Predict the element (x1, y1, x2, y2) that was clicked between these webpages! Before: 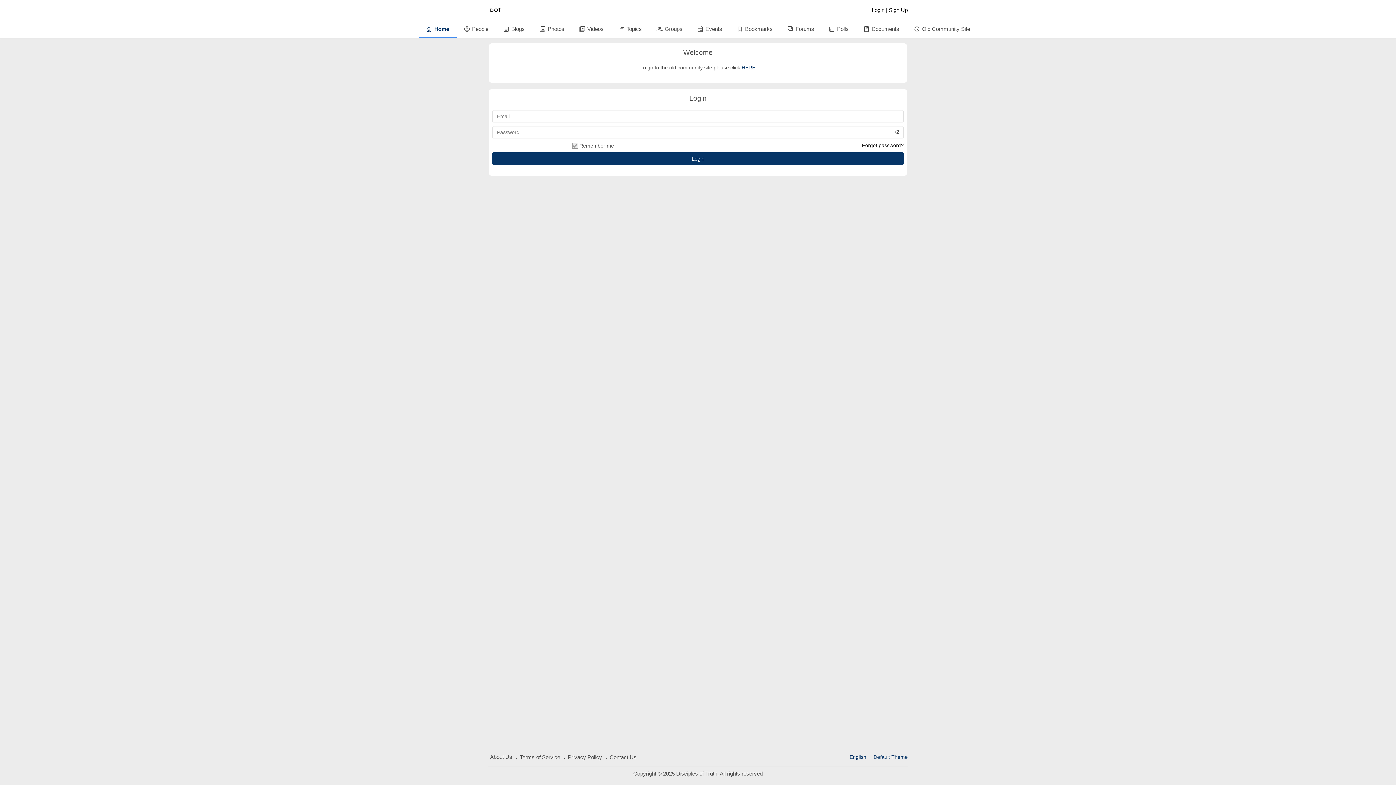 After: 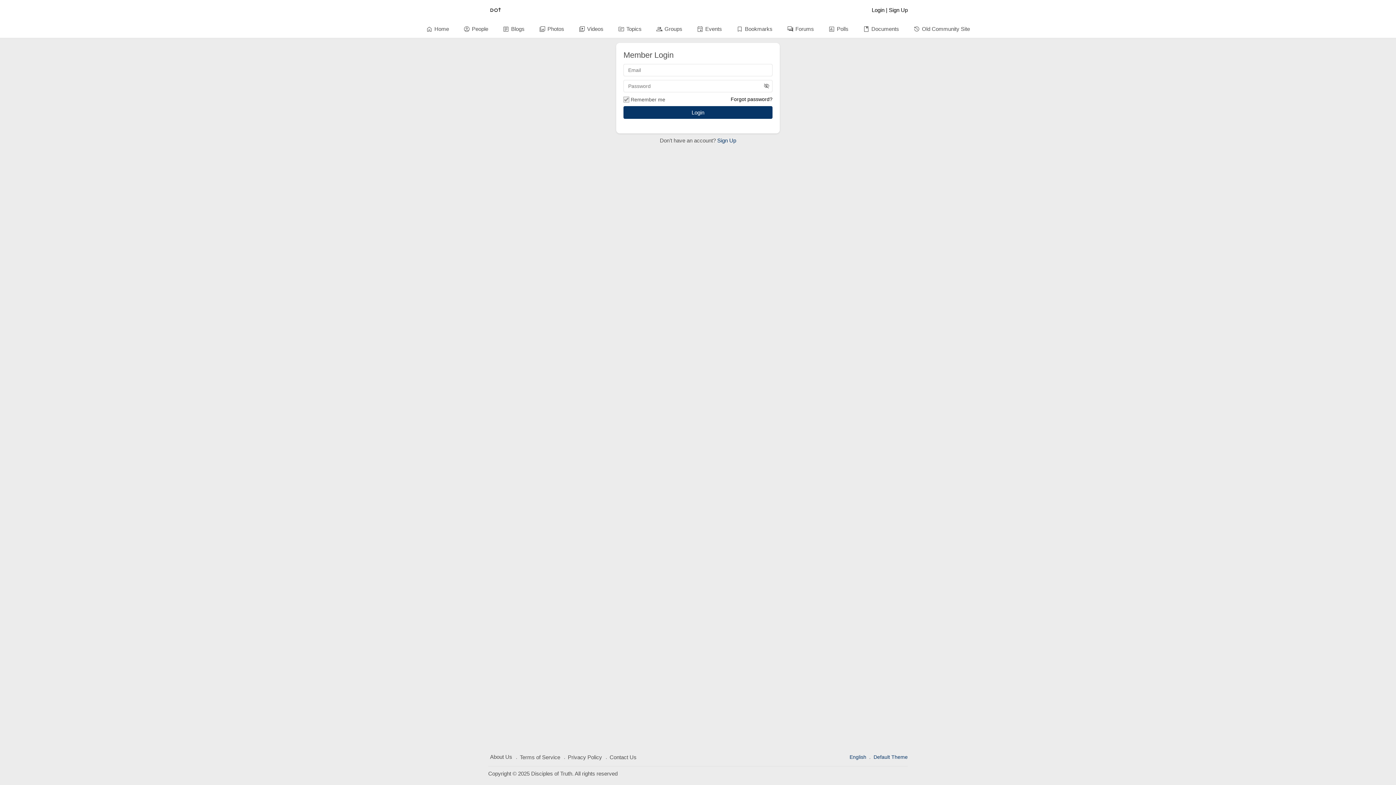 Action: label: video_library
Videos bbox: (571, 20, 611, 37)